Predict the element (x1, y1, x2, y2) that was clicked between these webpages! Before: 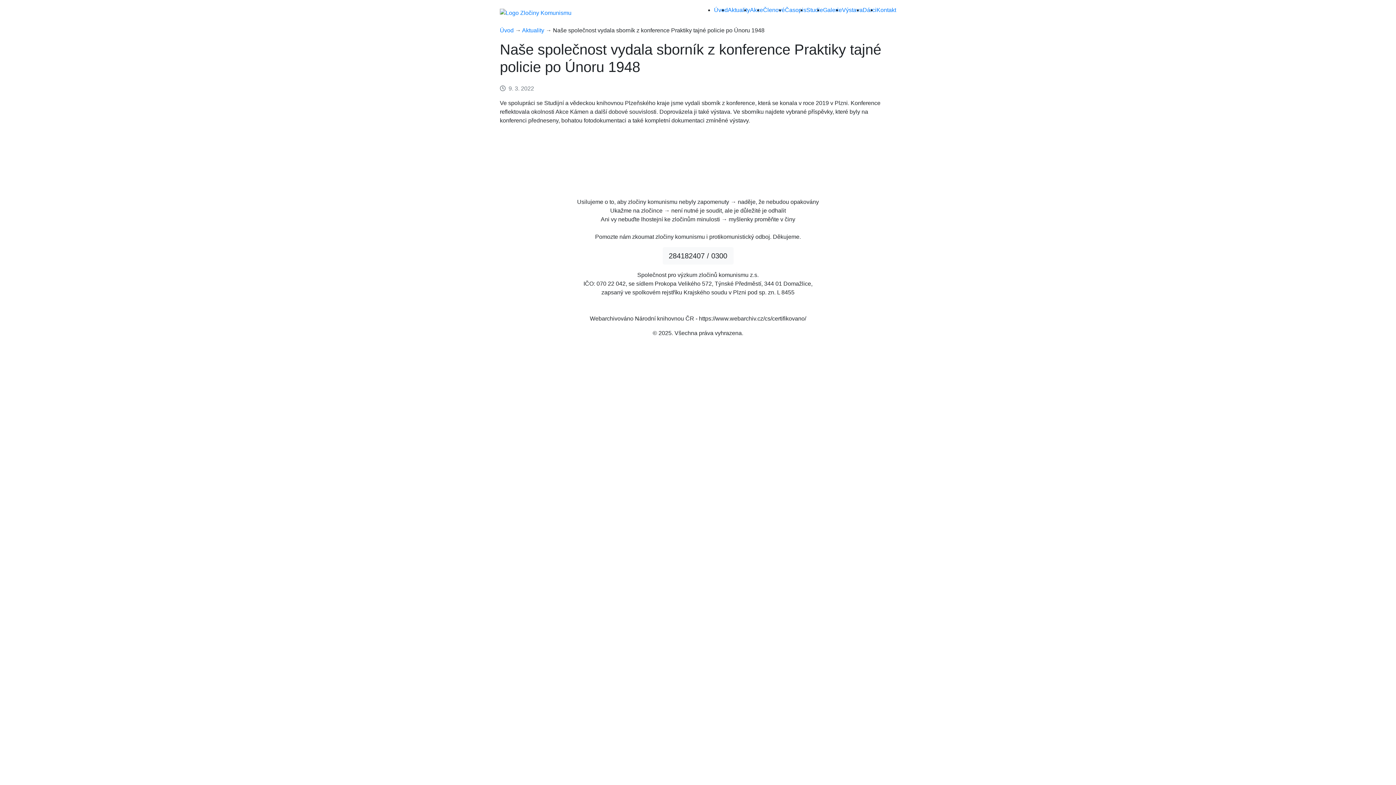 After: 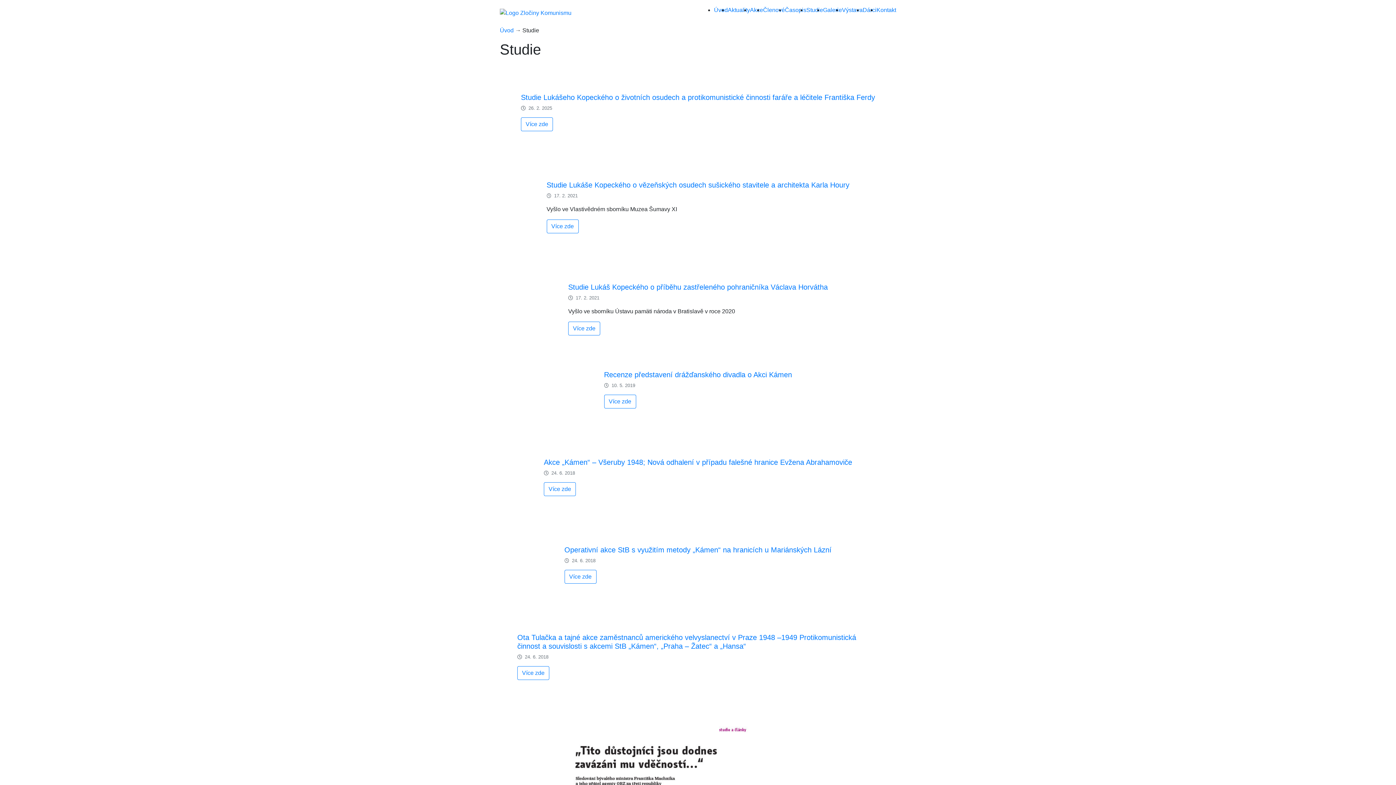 Action: bbox: (806, 6, 823, 13) label: Studie